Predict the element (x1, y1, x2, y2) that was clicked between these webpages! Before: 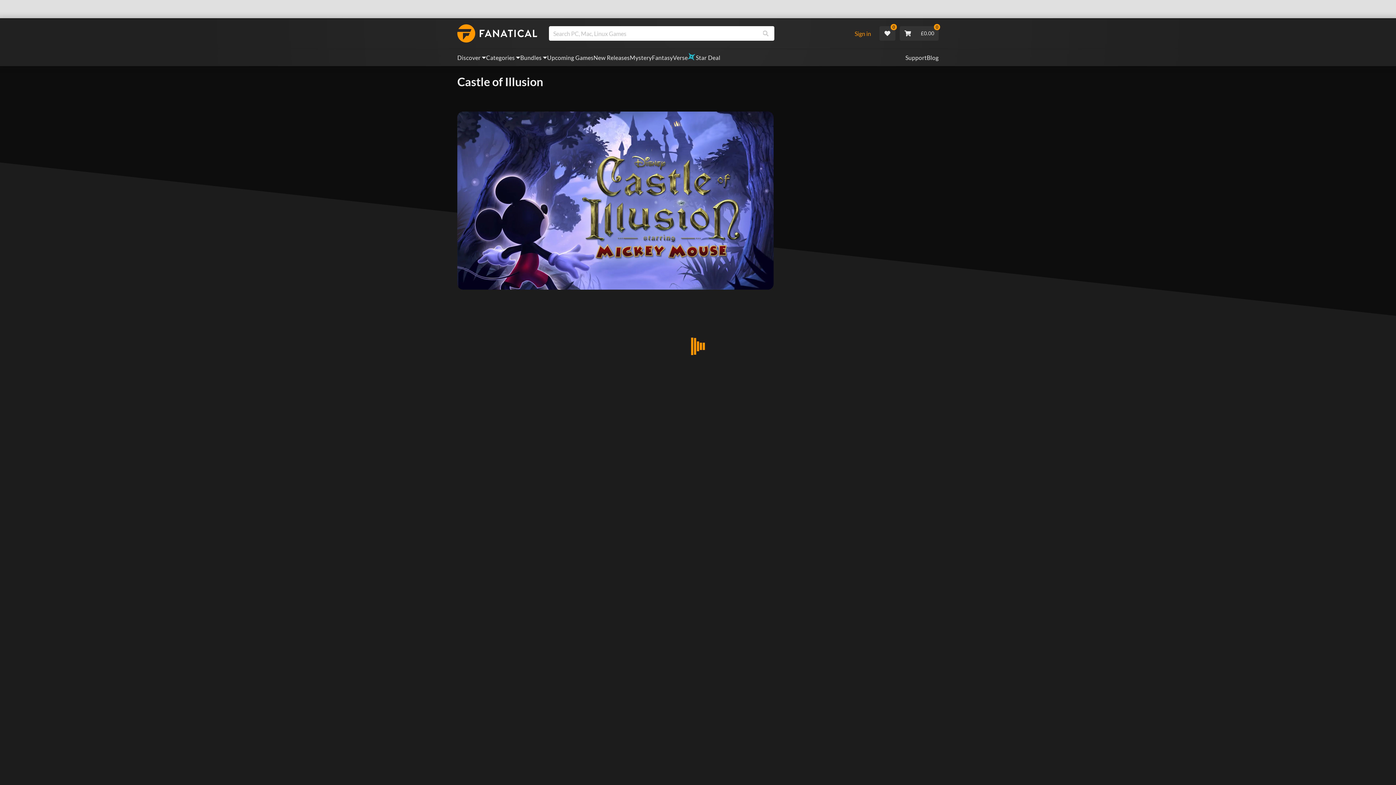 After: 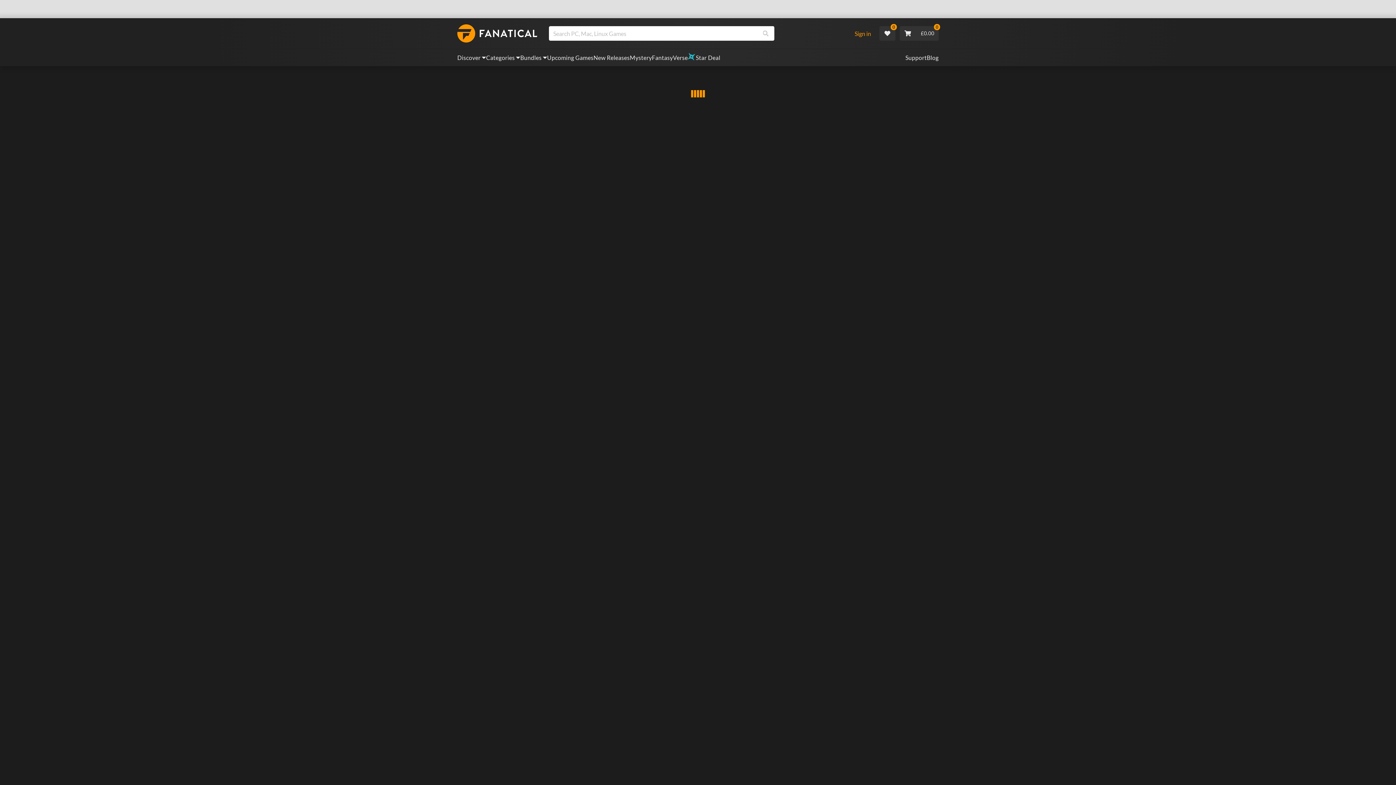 Action: bbox: (927, 53, 938, 62) label: Blog